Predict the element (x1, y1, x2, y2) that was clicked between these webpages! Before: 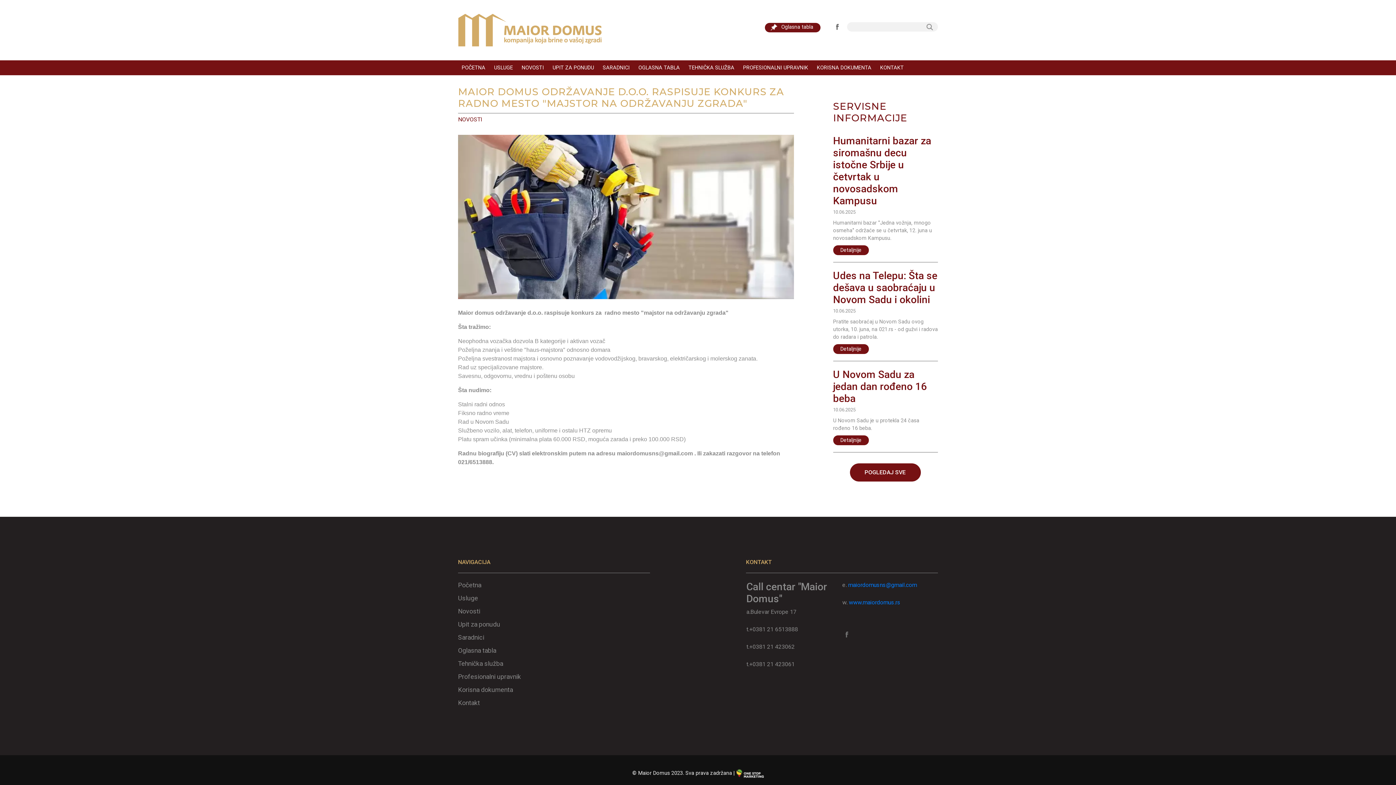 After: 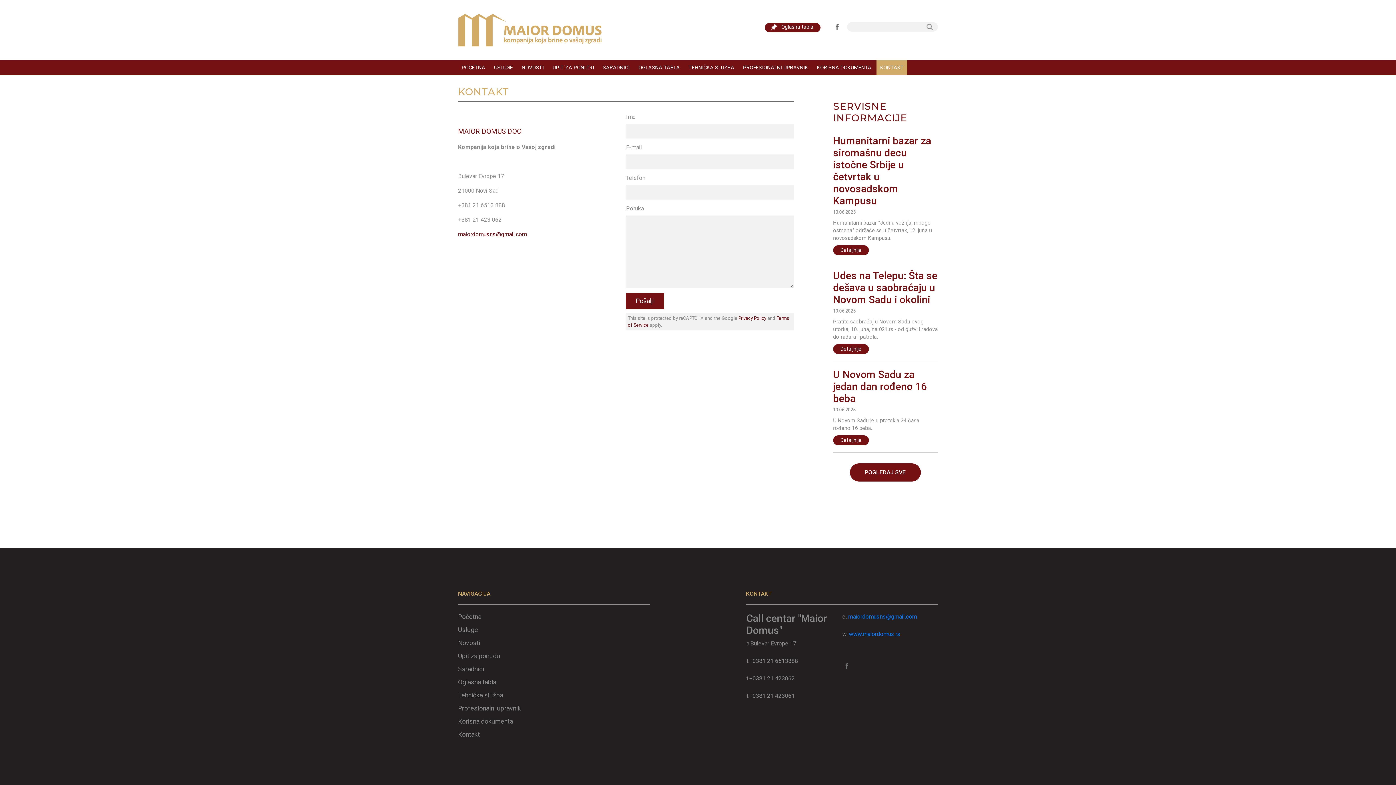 Action: label: Kontakt bbox: (458, 699, 480, 706)